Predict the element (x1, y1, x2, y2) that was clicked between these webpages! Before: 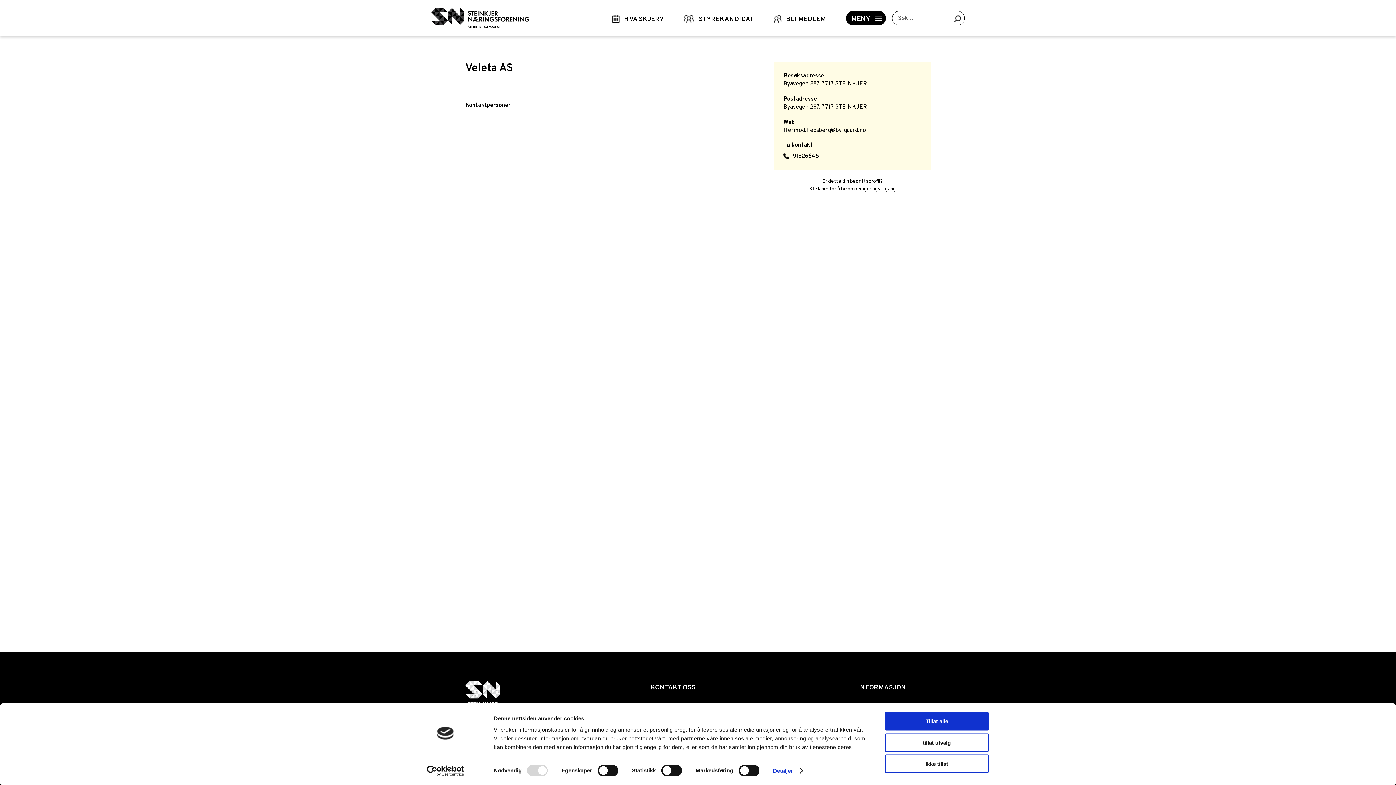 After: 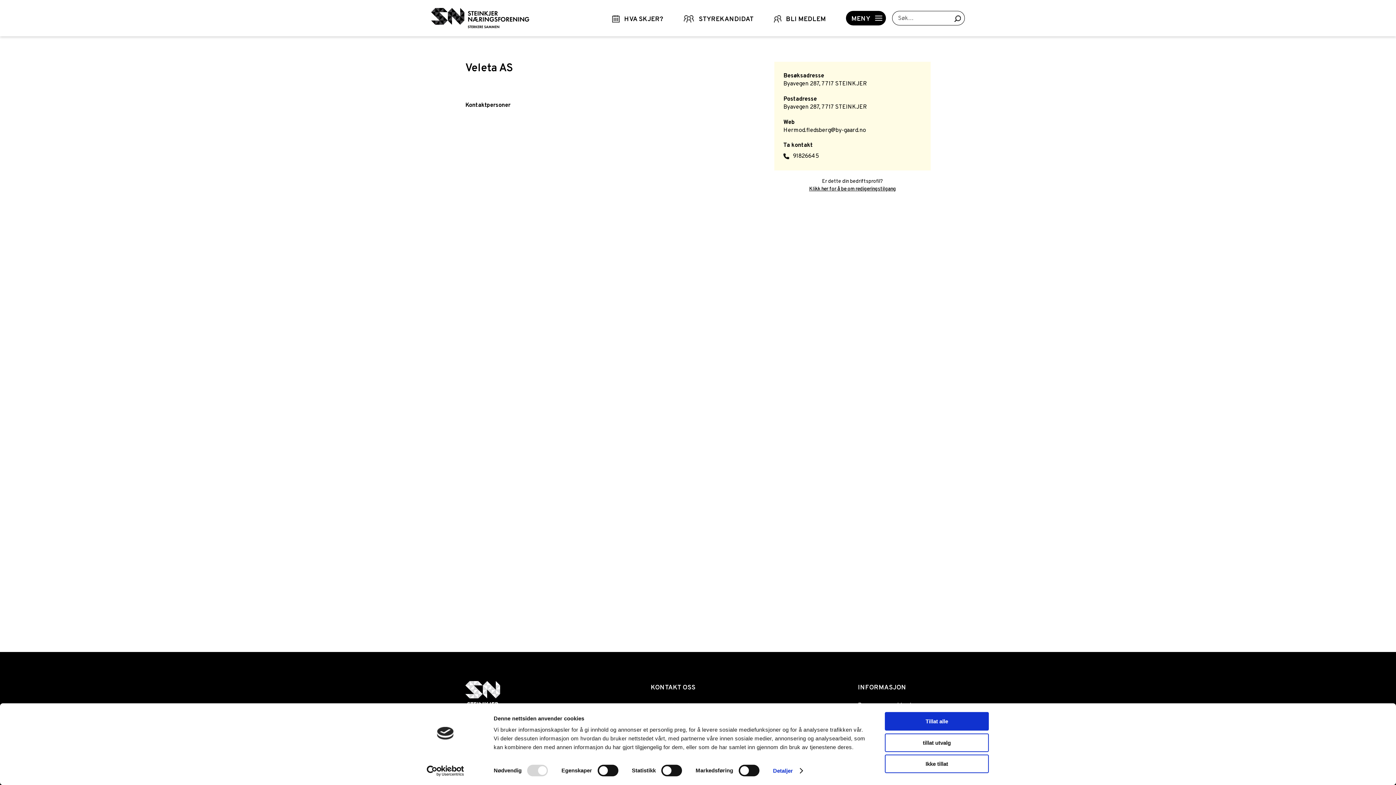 Action: label: Hermod.fledsberg@by-gaard.no bbox: (783, 126, 866, 134)